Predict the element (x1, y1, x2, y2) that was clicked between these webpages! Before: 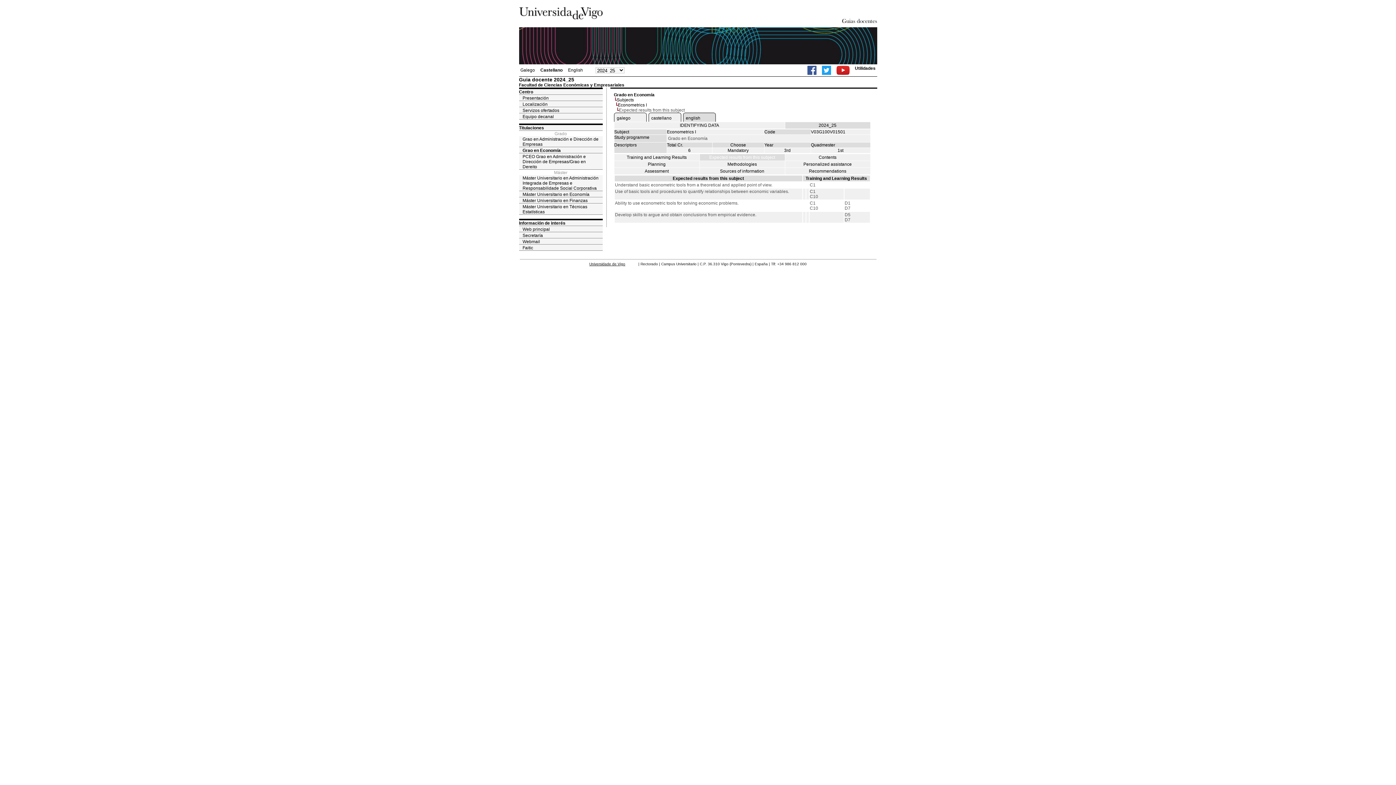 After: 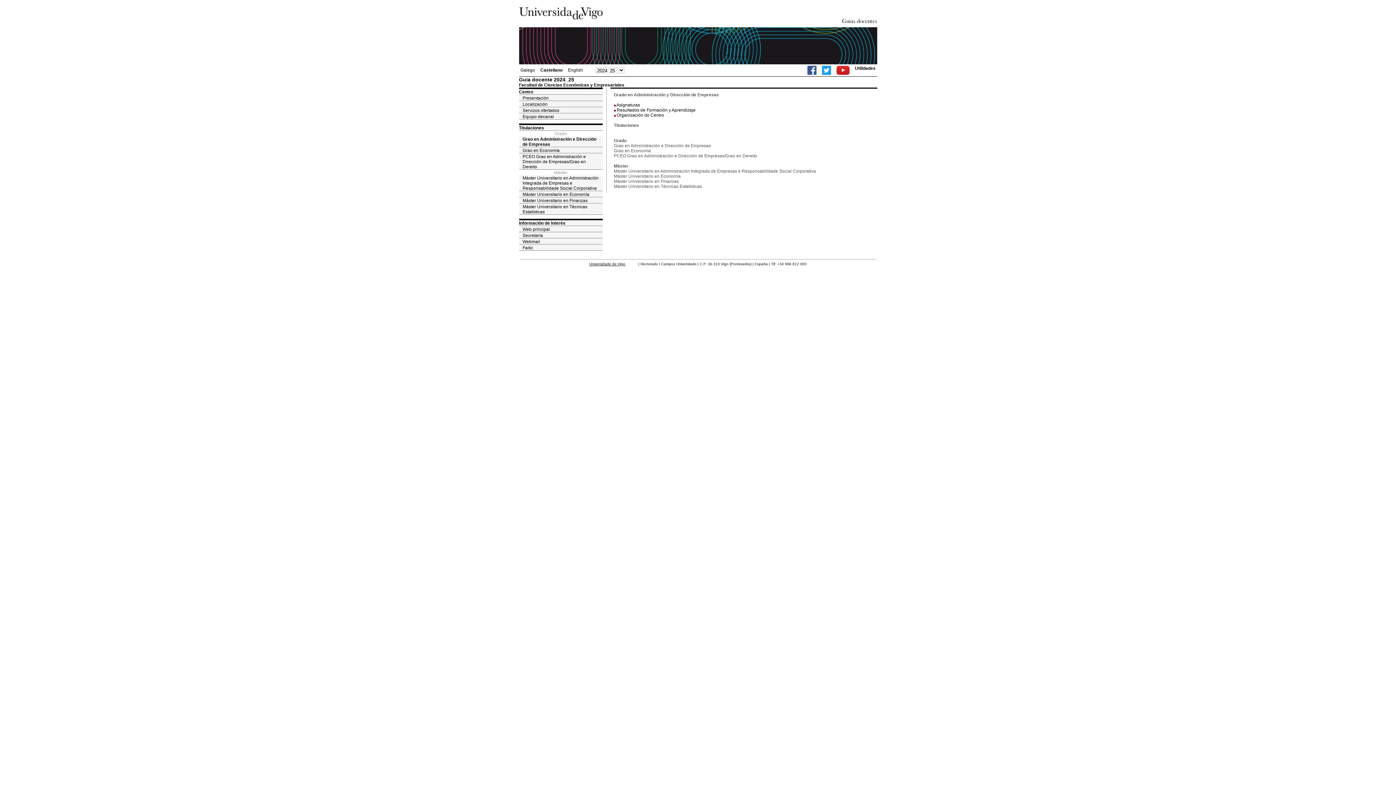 Action: bbox: (519, 136, 602, 147) label: Grao en Administración e Dirección de Empresas